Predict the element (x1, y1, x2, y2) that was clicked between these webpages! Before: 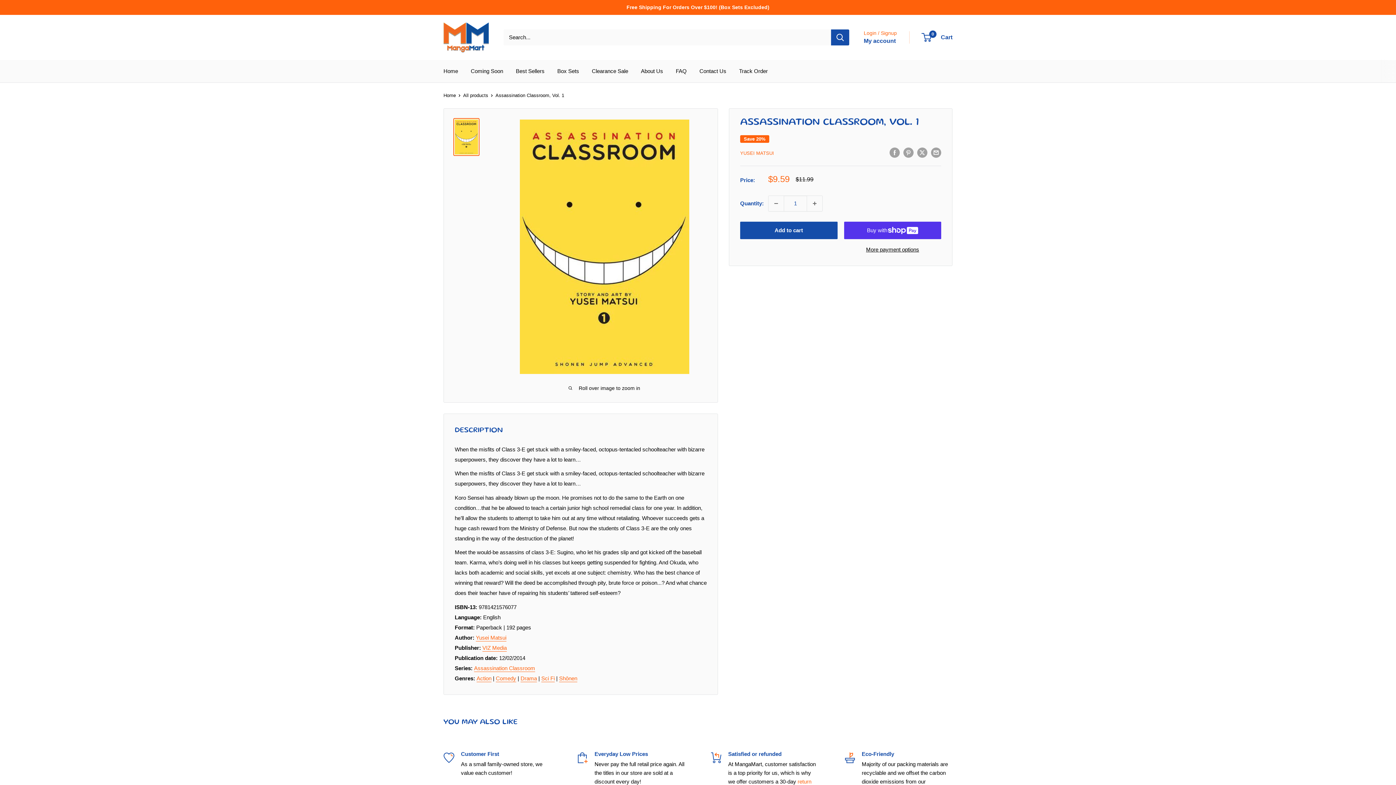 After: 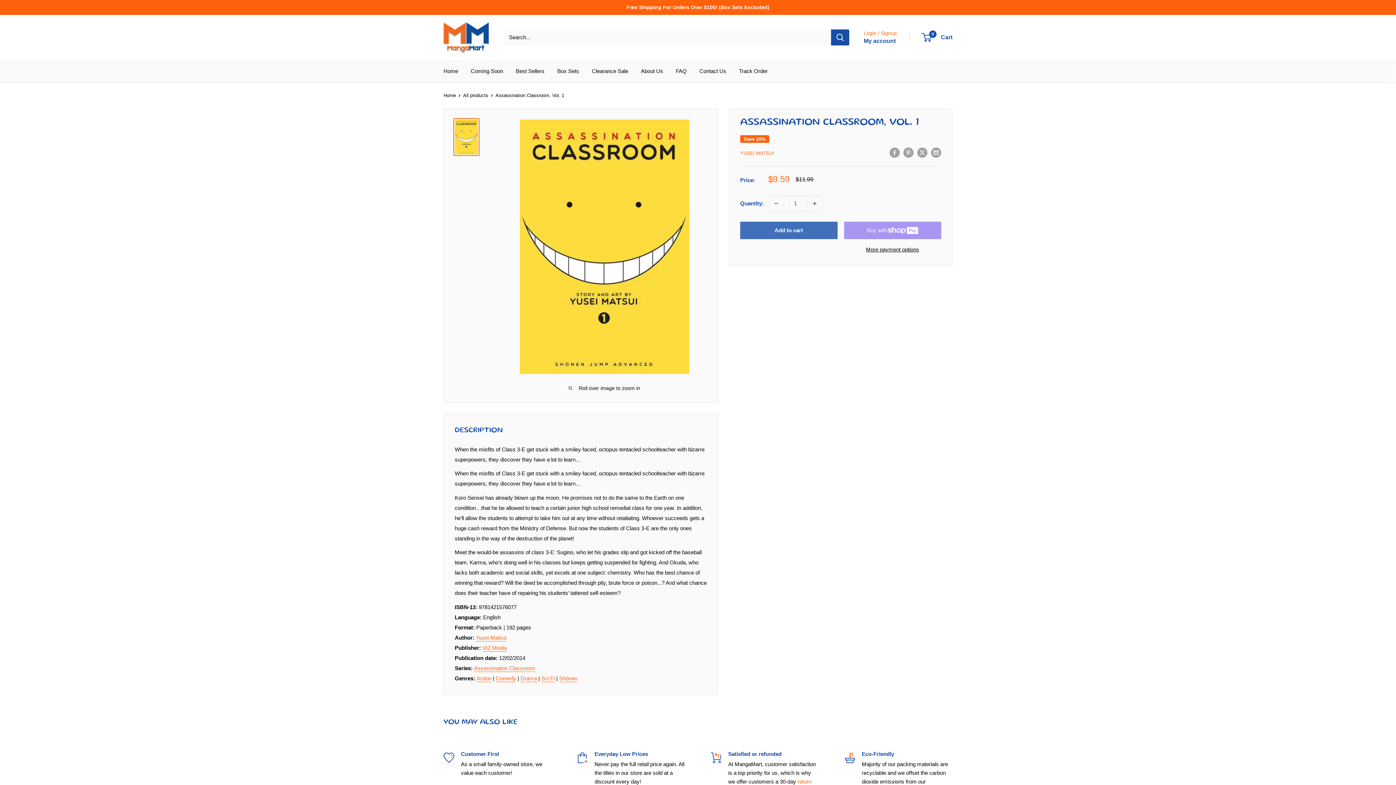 Action: label: Add to cart bbox: (740, 221, 837, 239)